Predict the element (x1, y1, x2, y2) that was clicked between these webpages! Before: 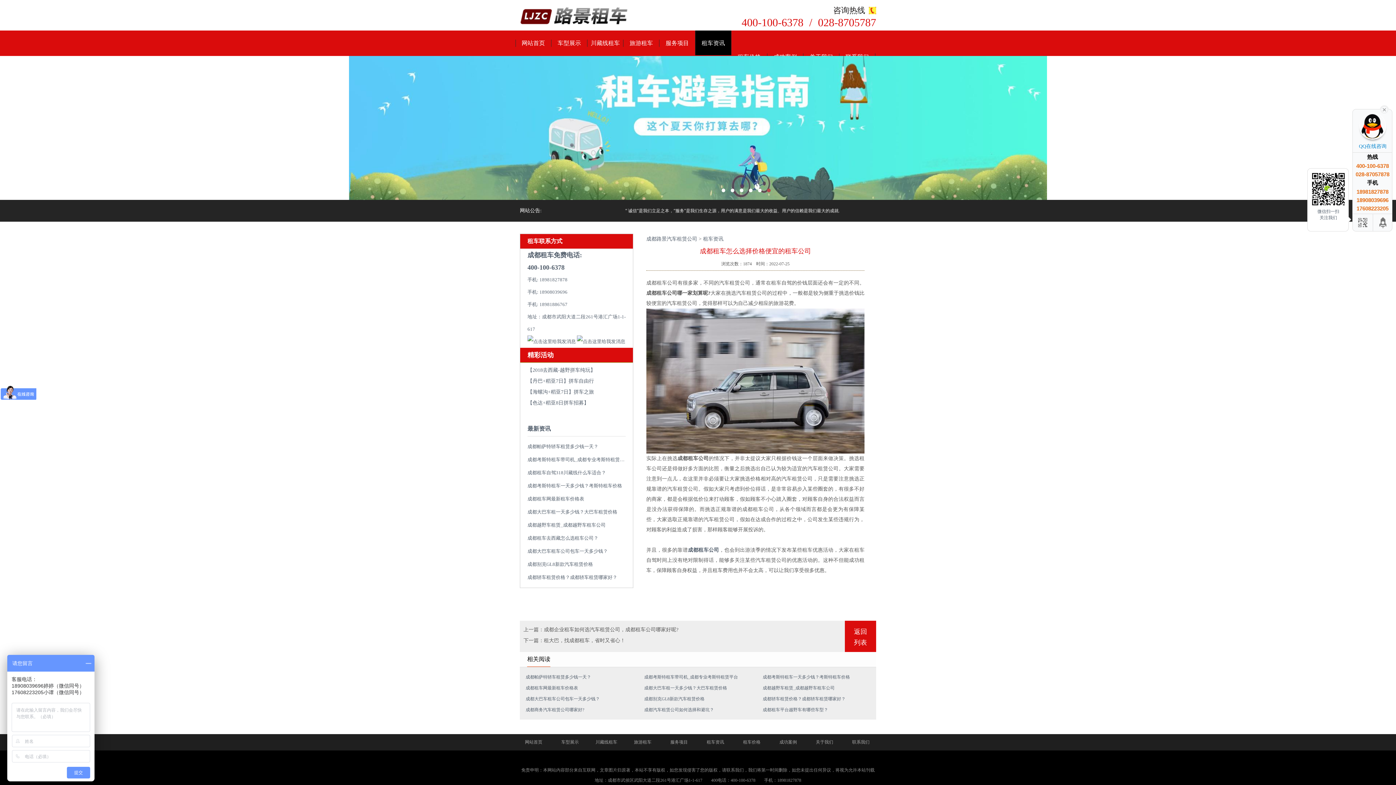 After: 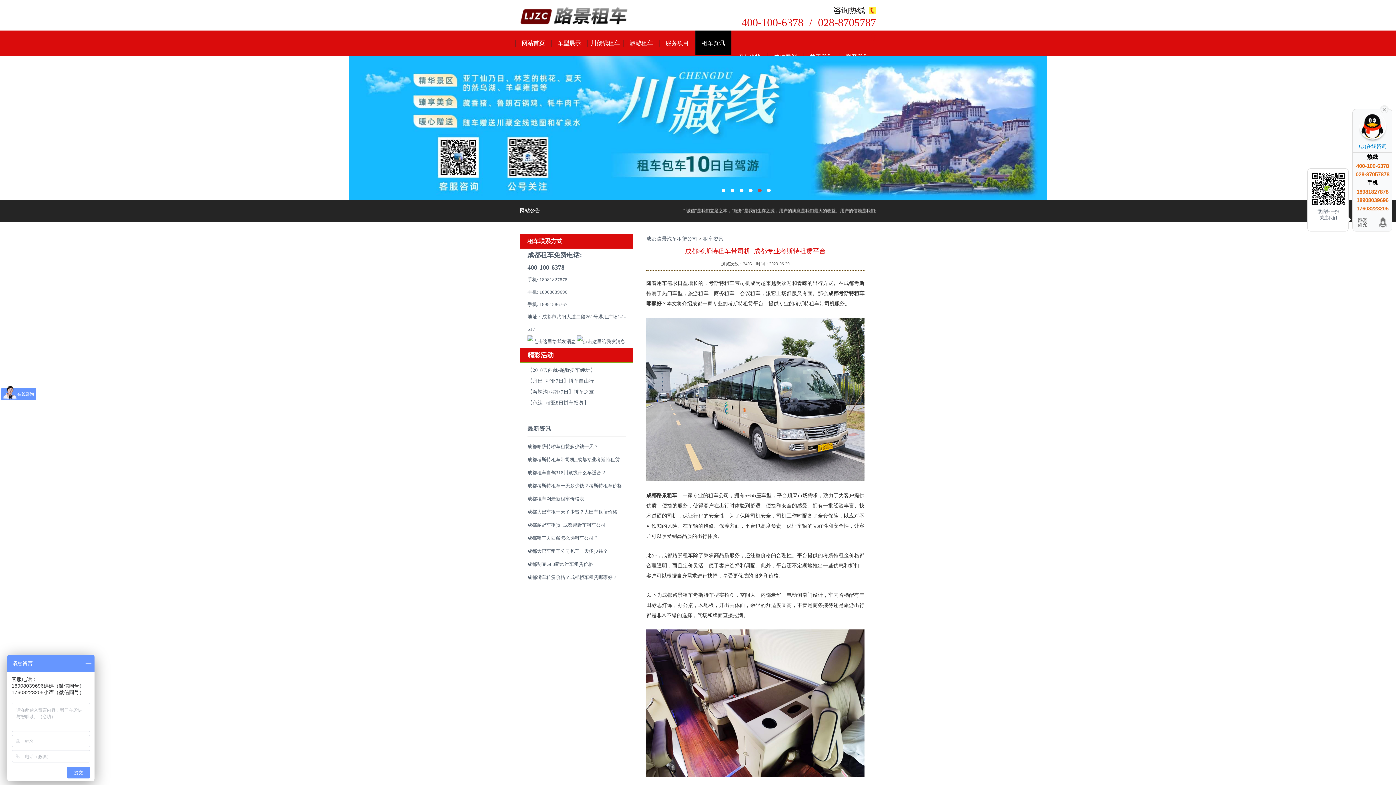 Action: bbox: (644, 675, 738, 680) label: 成都考斯特租车带司机_成都专业考斯特租赁平台